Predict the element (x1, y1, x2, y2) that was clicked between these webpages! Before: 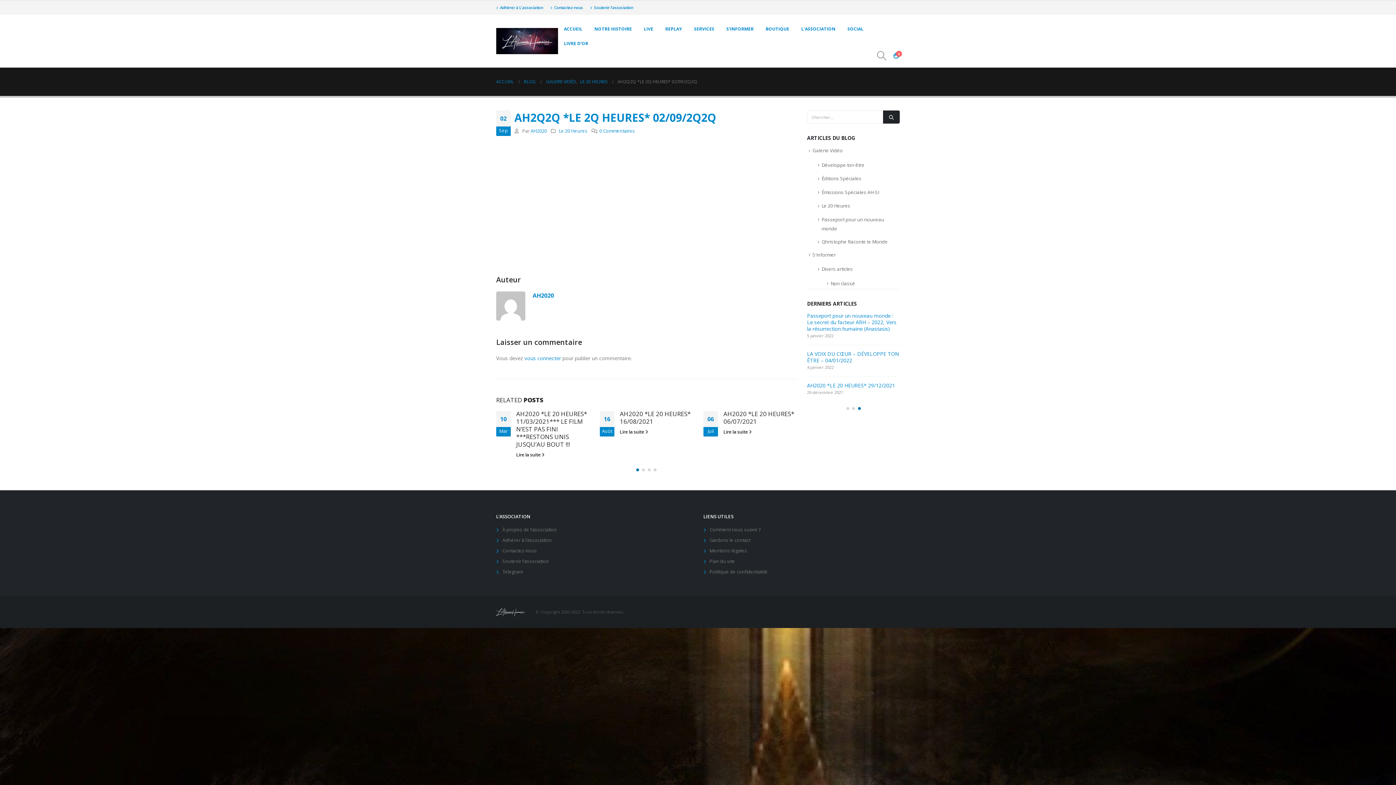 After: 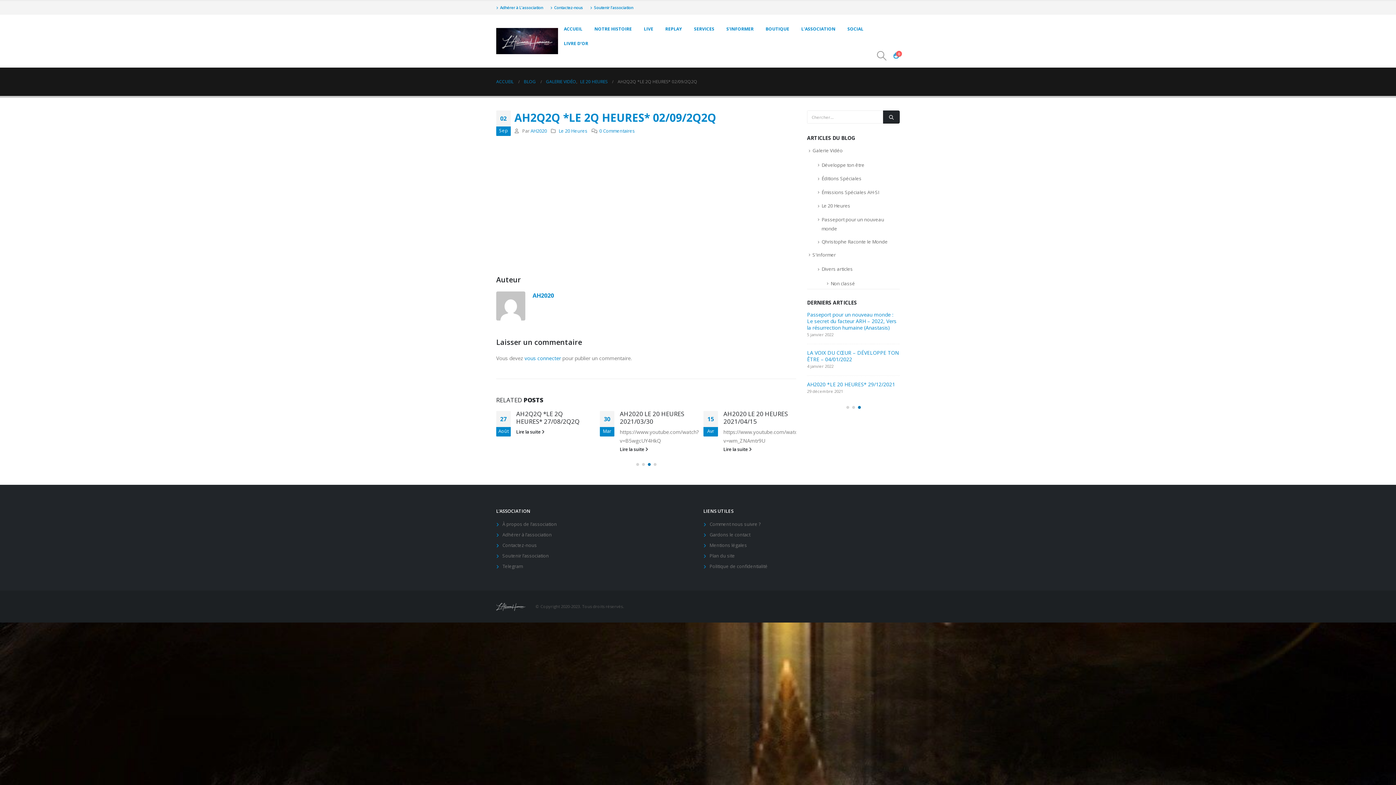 Action: label: owl-dot bbox: (856, 392, 862, 399)